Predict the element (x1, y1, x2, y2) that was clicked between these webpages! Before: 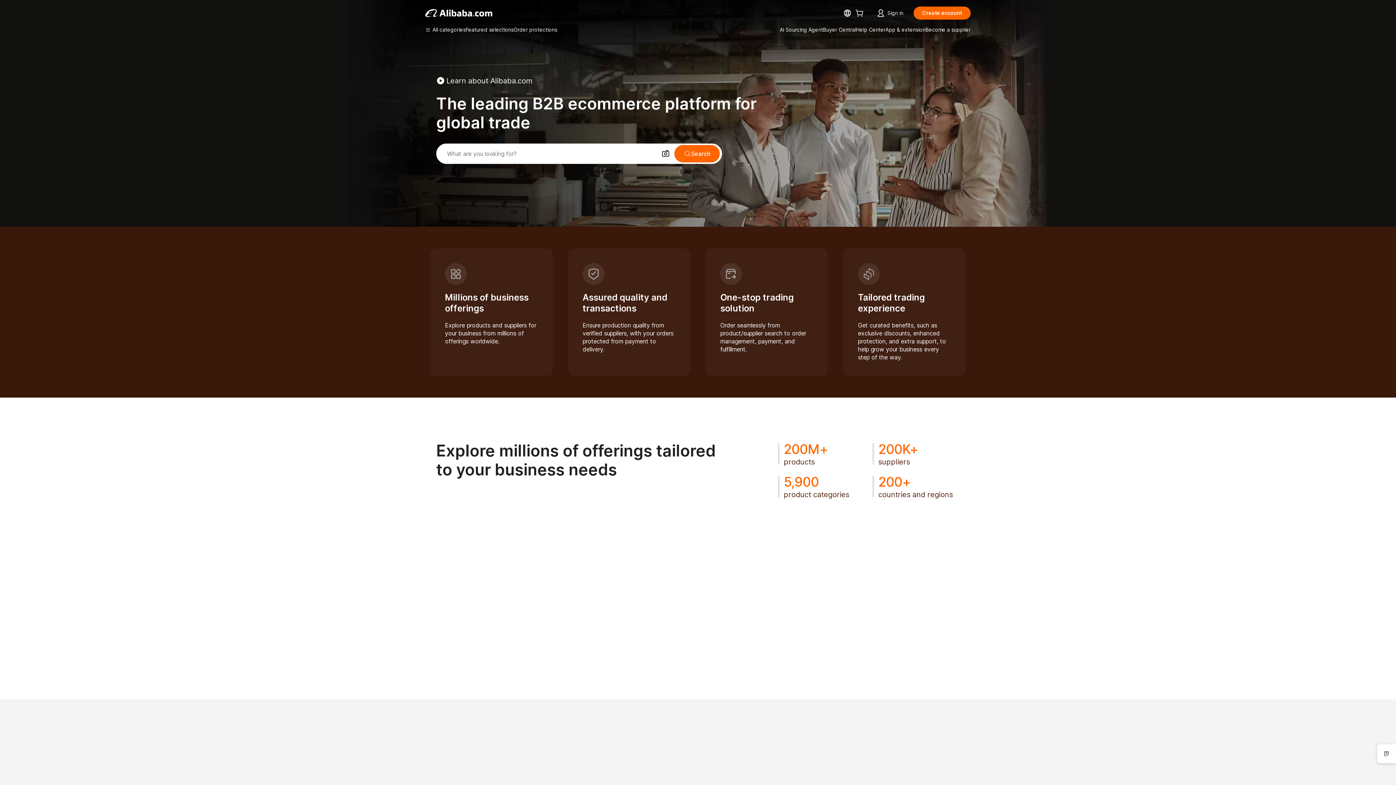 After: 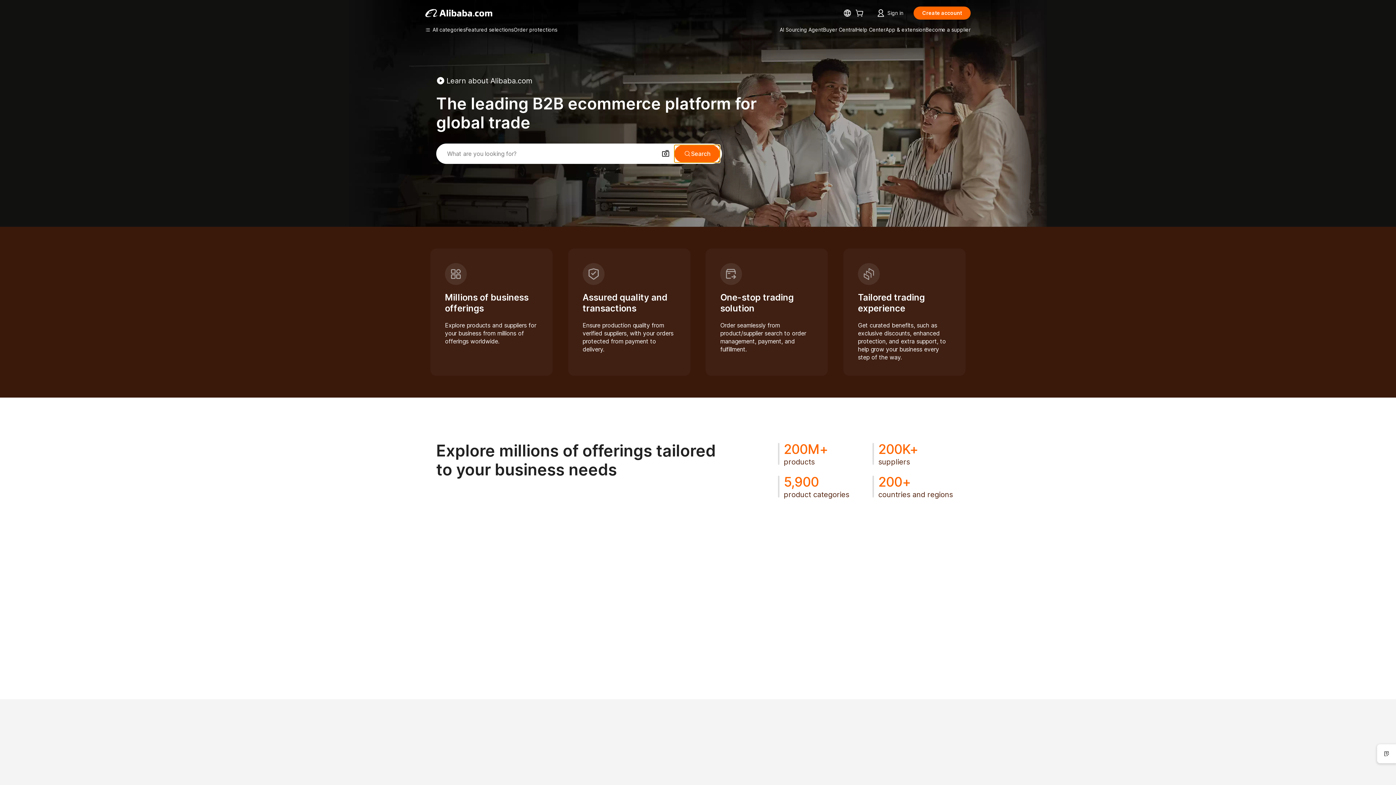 Action: label: Search bbox: (674, 145, 720, 162)